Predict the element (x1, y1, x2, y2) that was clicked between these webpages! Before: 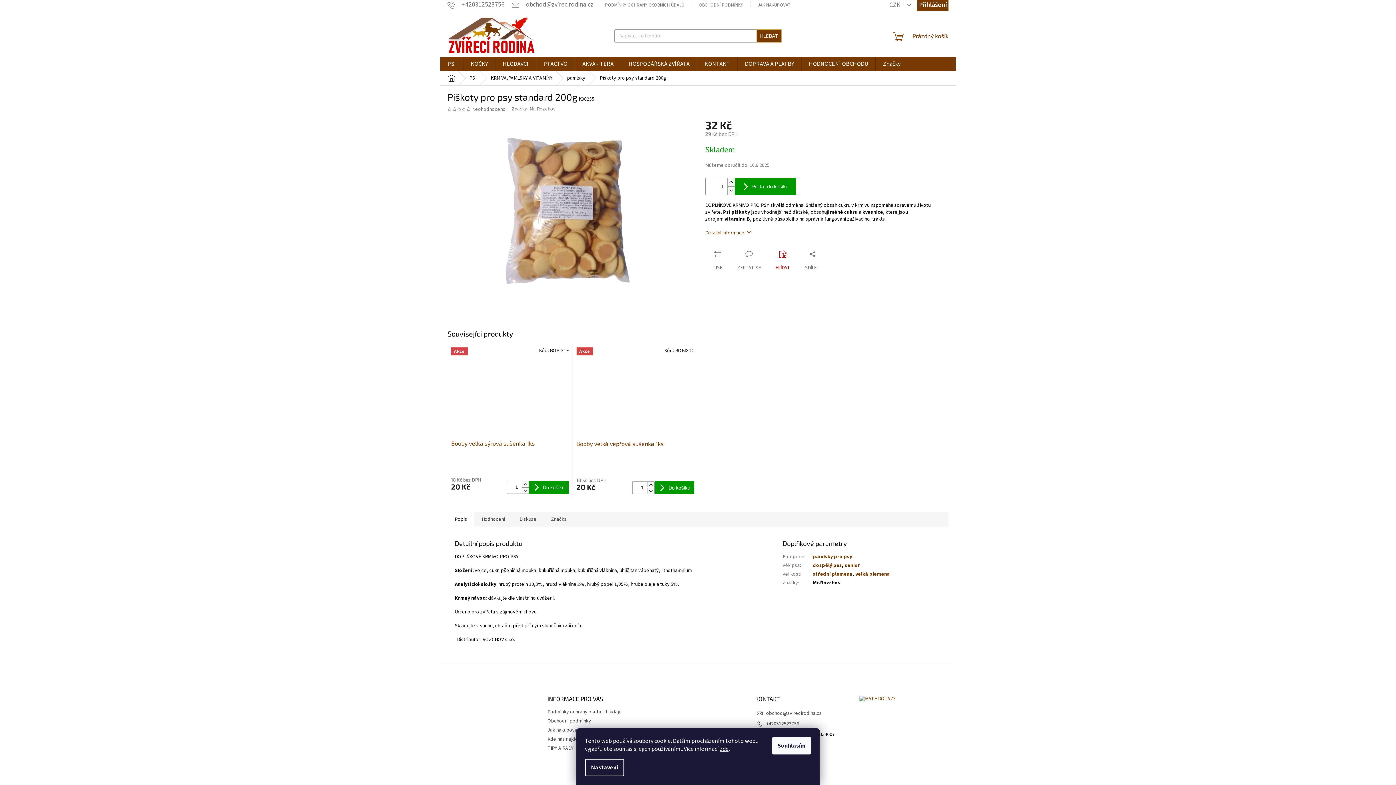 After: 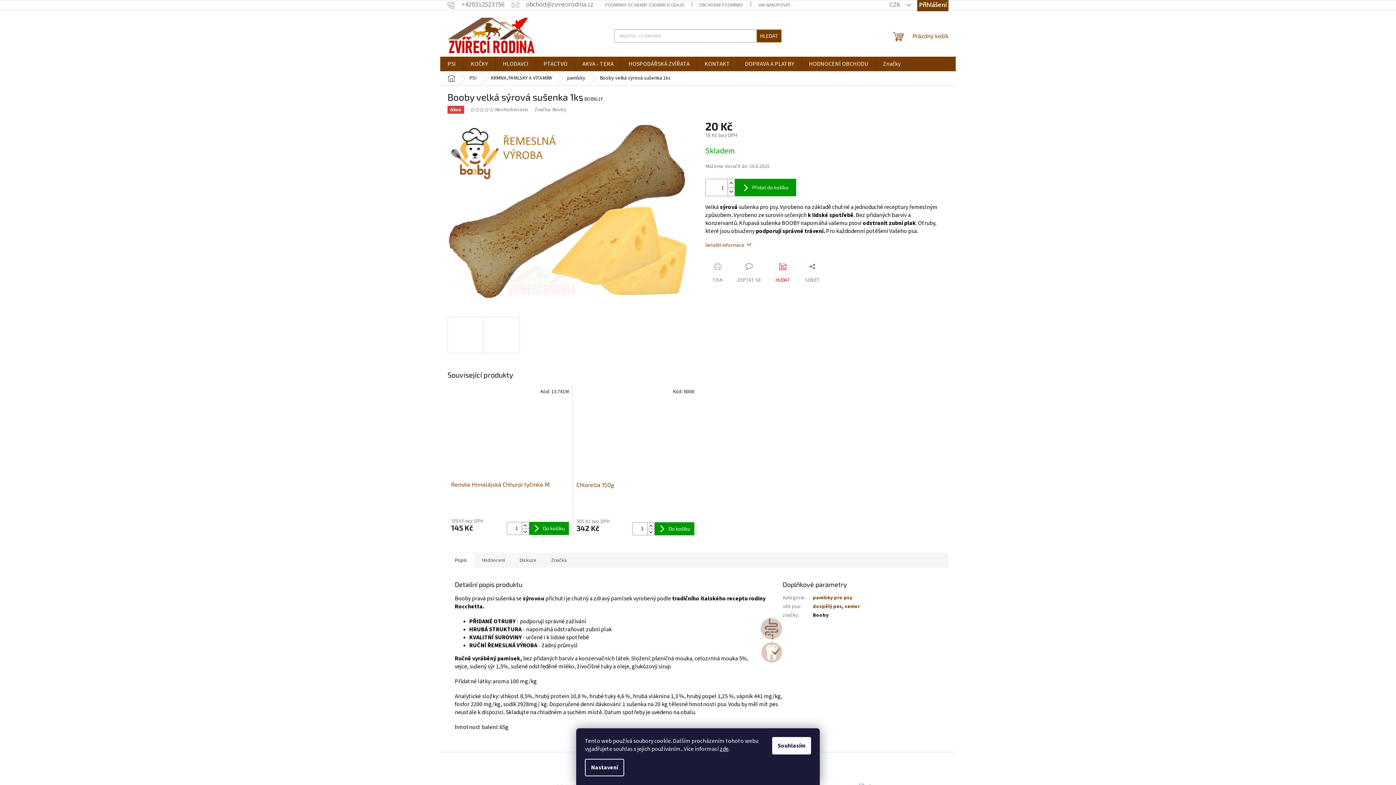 Action: bbox: (451, 439, 568, 455) label: Booby velká sýrová sušenka 1ks